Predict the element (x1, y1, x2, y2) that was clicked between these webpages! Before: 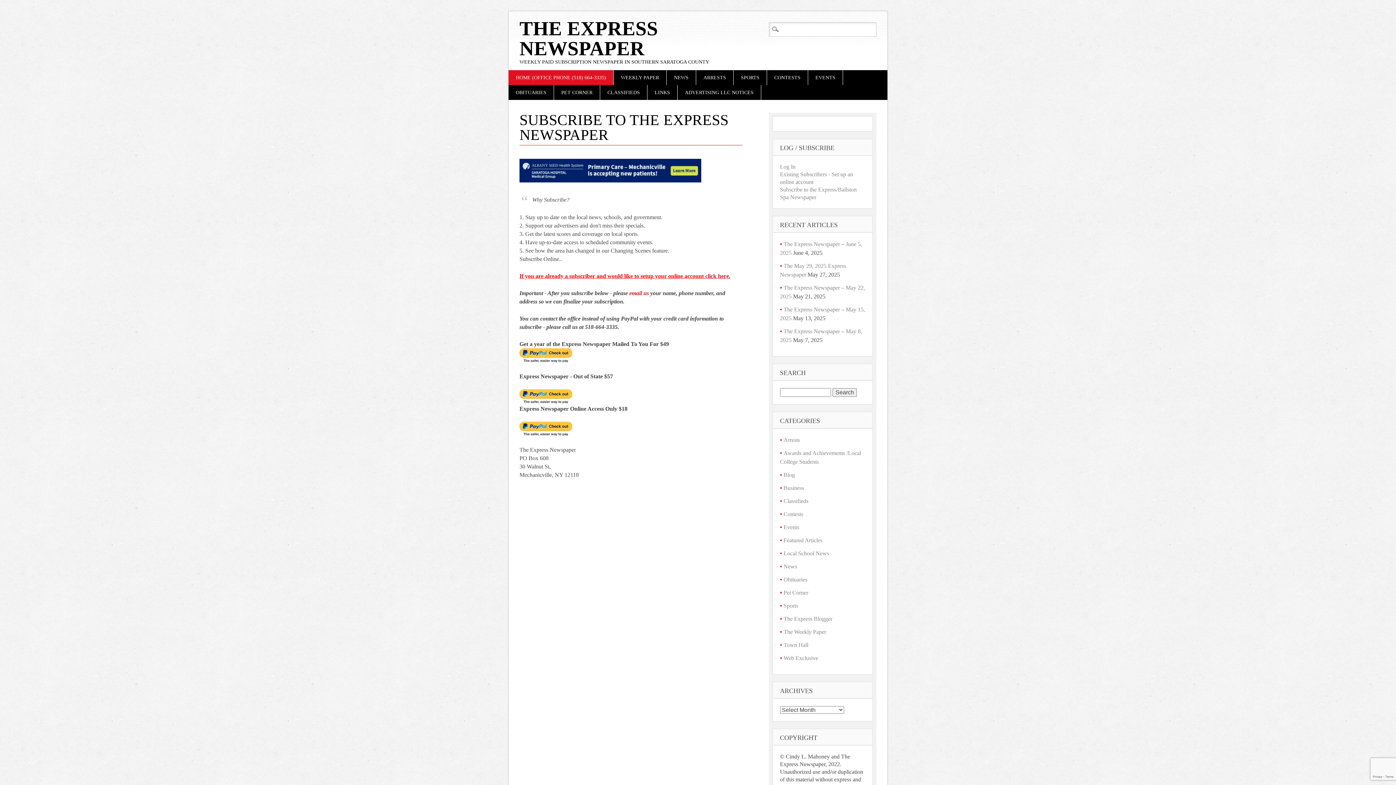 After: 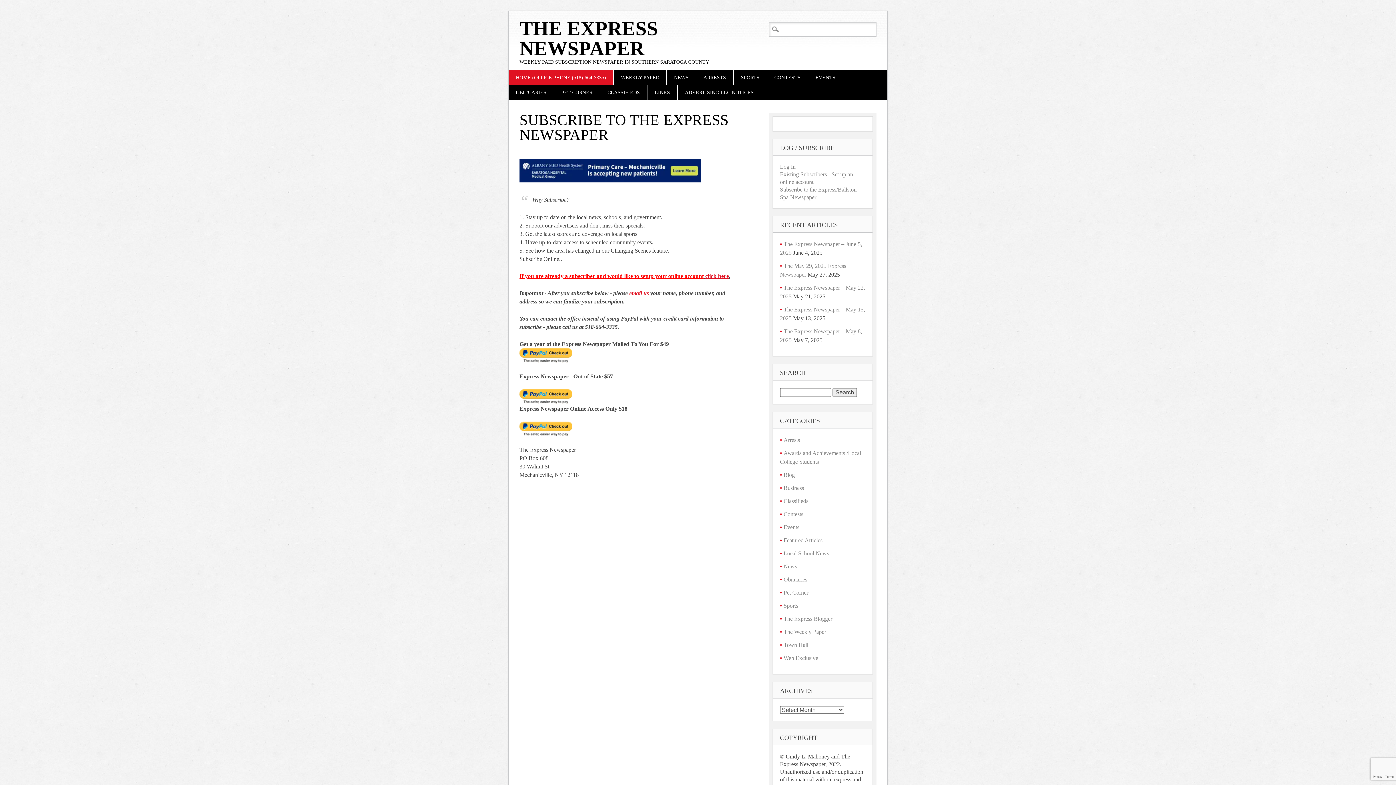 Action: bbox: (600, 85, 647, 100) label: CLASSIFIEDS